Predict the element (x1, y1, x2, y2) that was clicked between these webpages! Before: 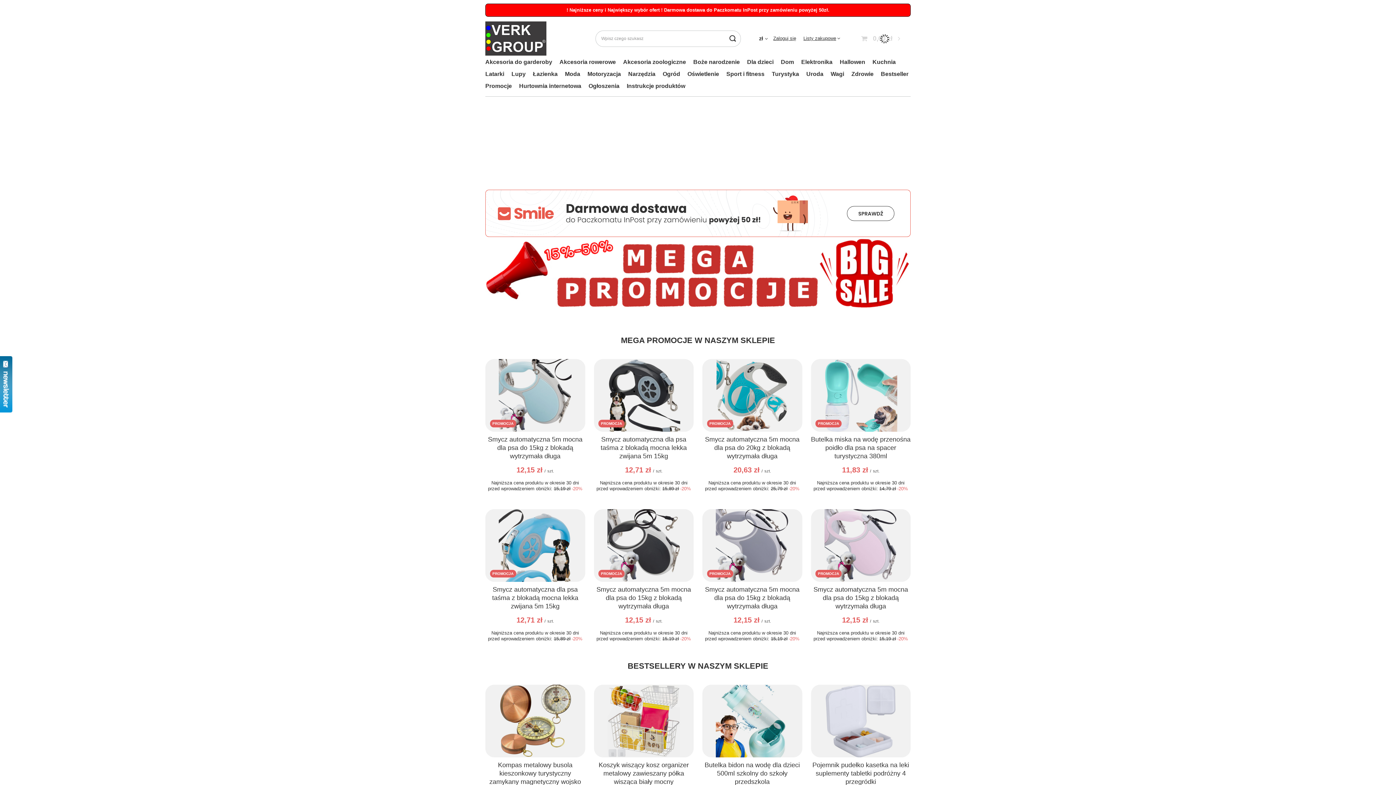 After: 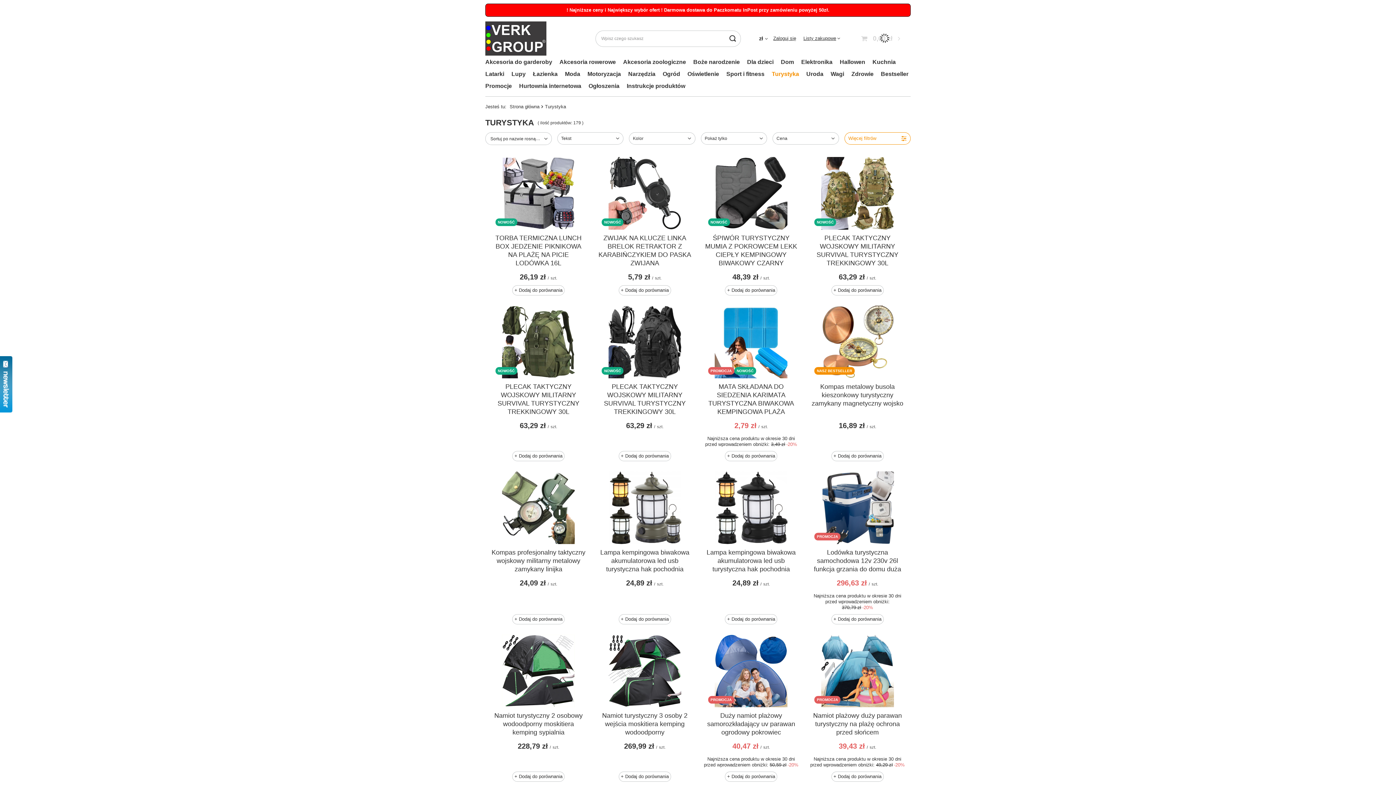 Action: label: Turystyka bbox: (768, 68, 802, 80)